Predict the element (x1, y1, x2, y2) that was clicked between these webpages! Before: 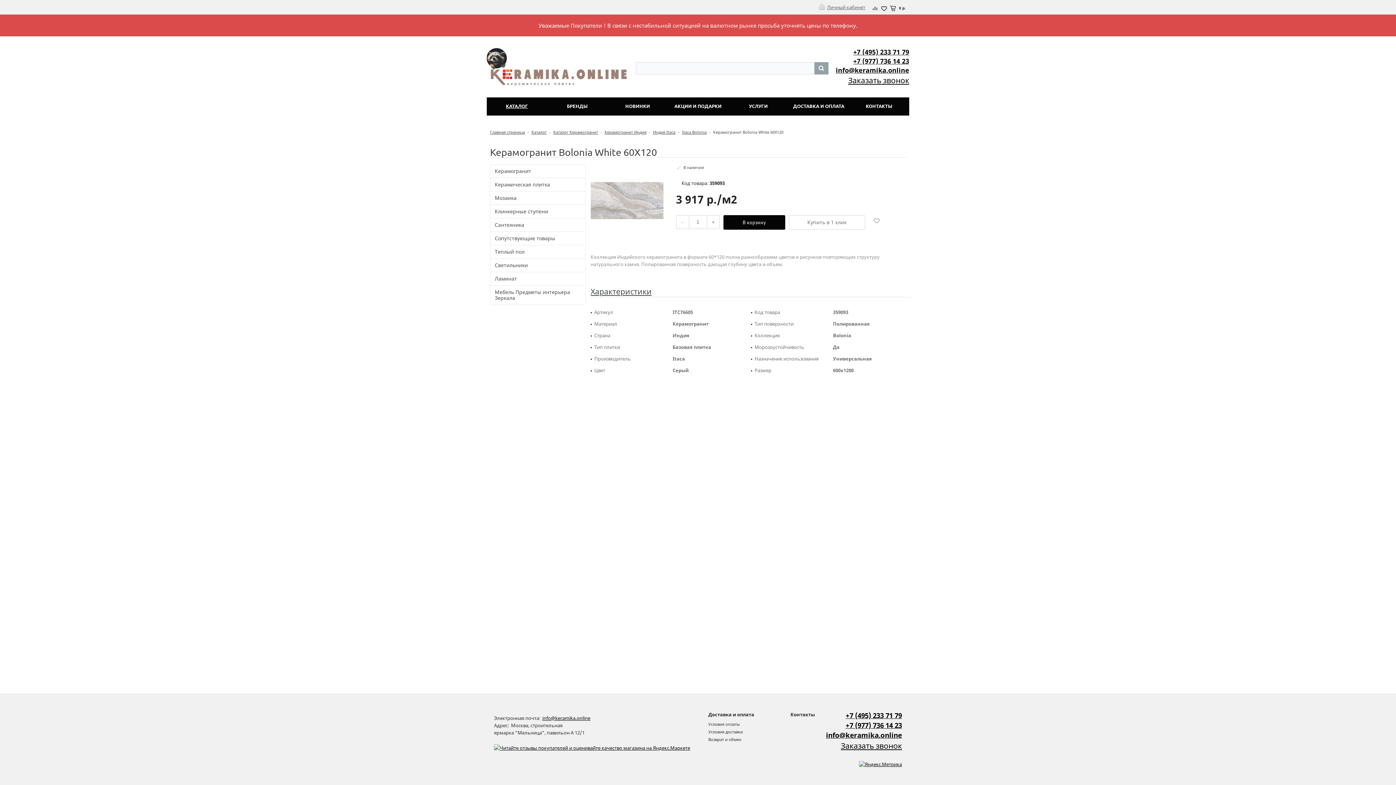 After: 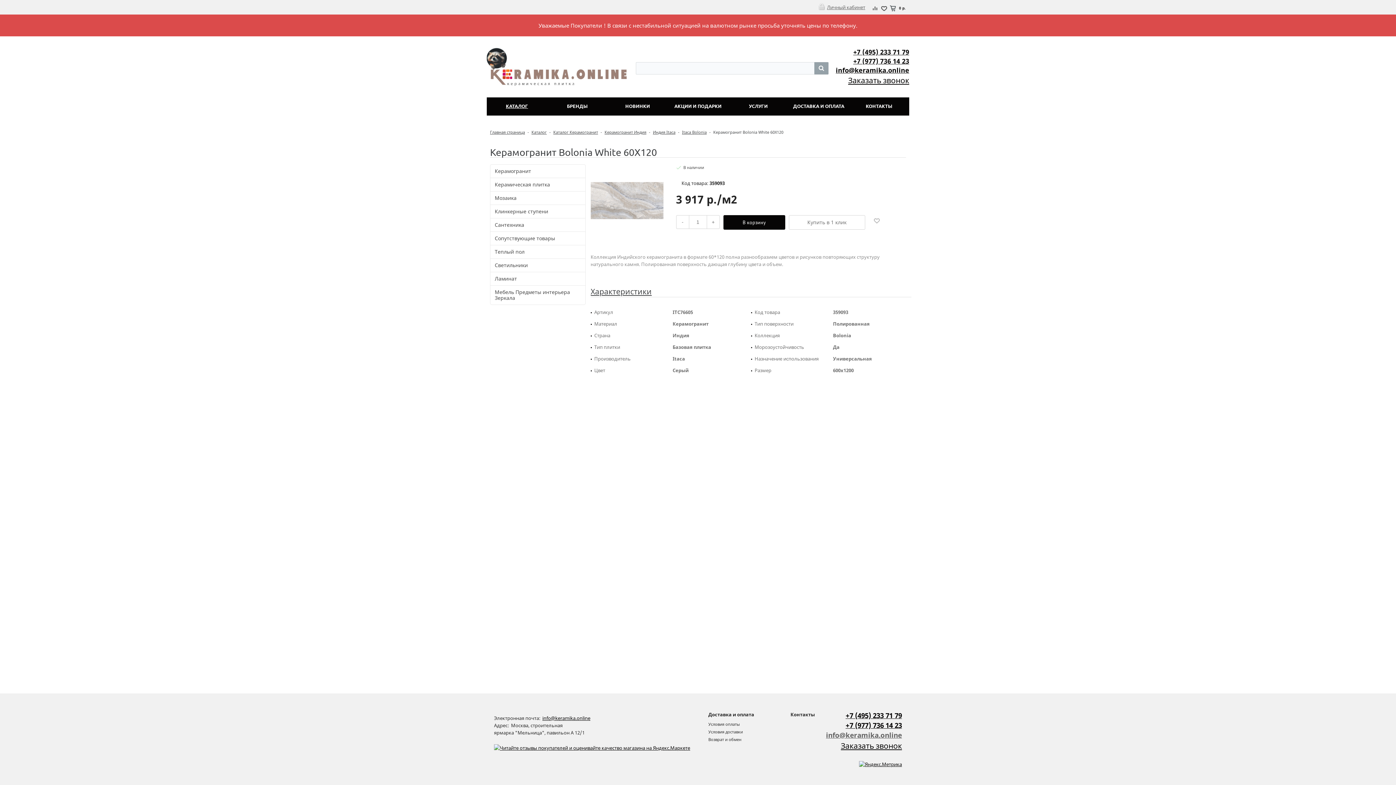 Action: label: info@keramika.online bbox: (826, 731, 902, 740)